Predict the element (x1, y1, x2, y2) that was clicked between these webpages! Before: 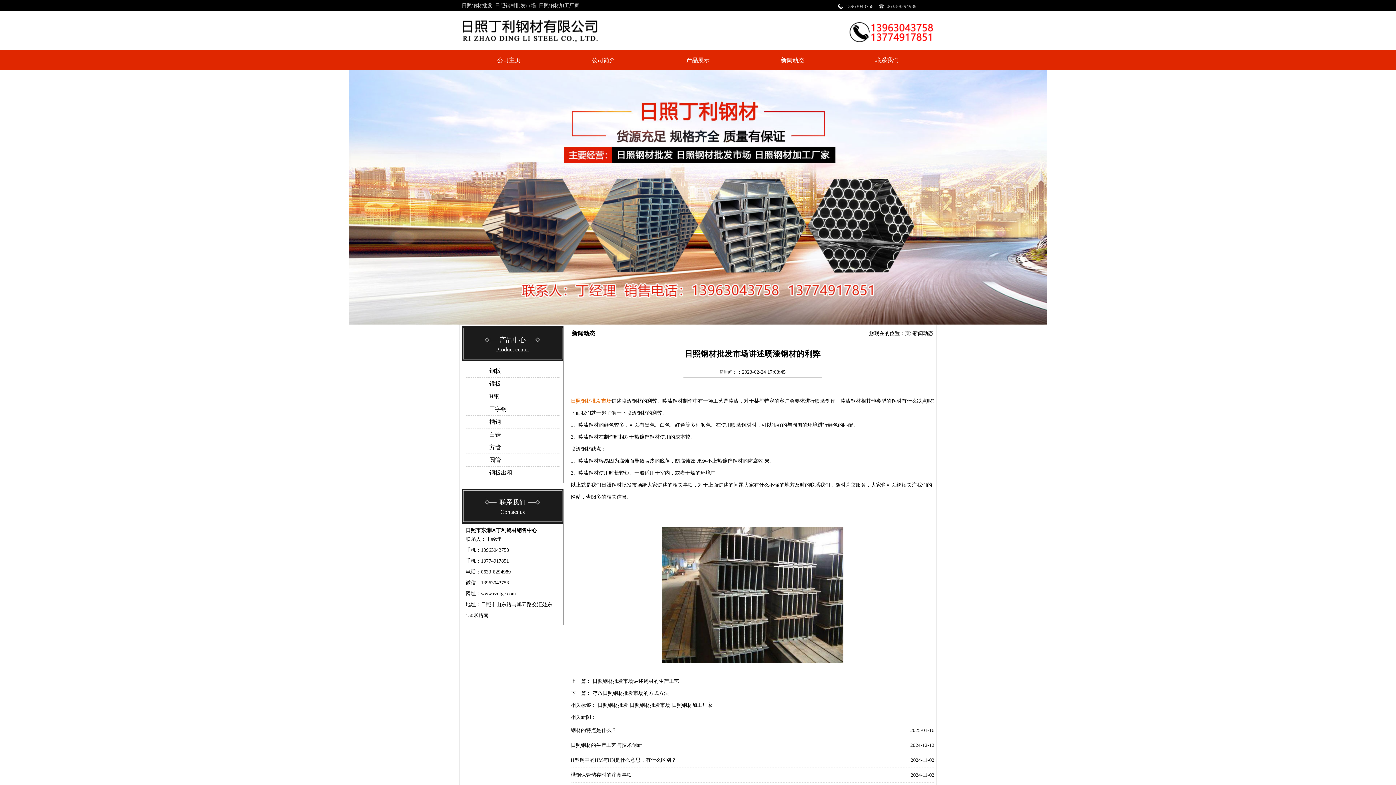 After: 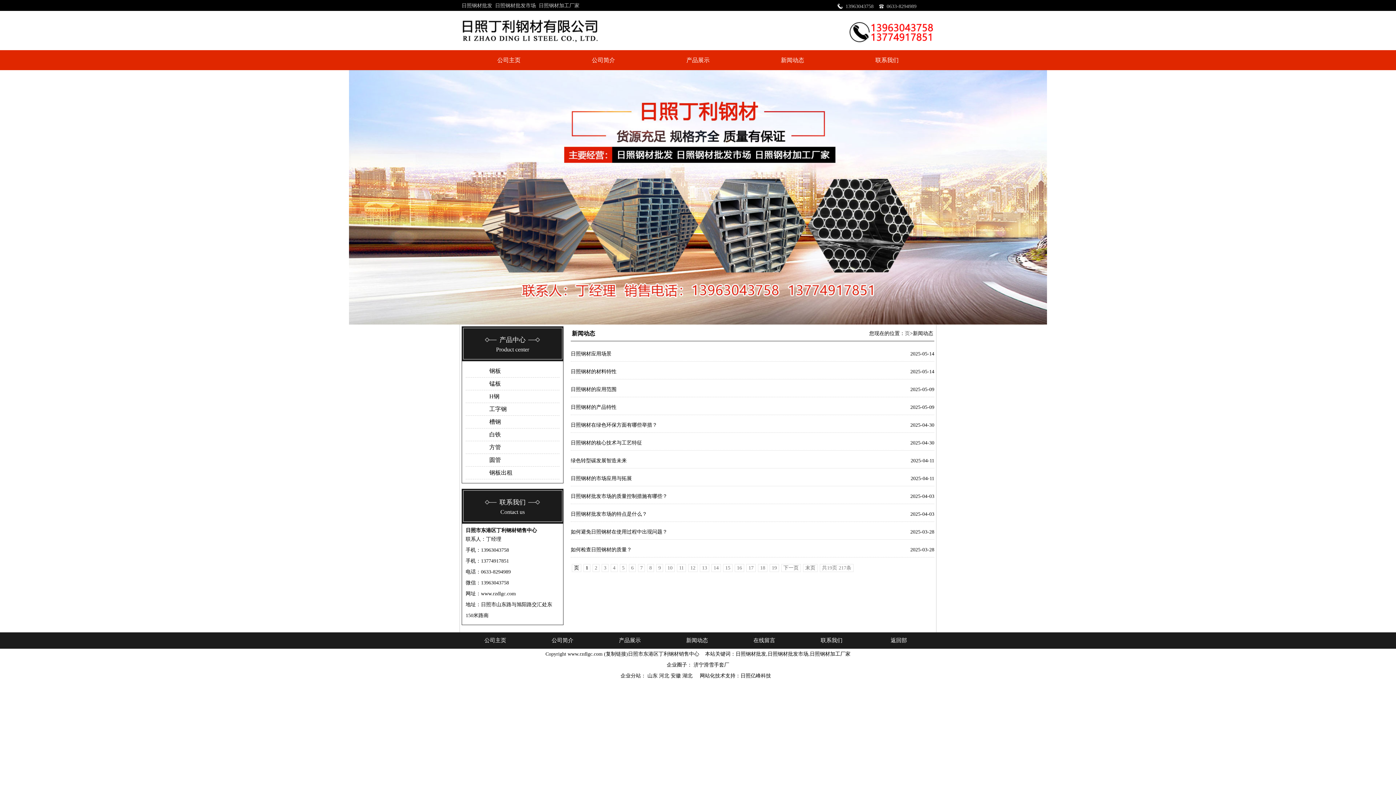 Action: label: 新闻动态 bbox: (781, 57, 804, 63)